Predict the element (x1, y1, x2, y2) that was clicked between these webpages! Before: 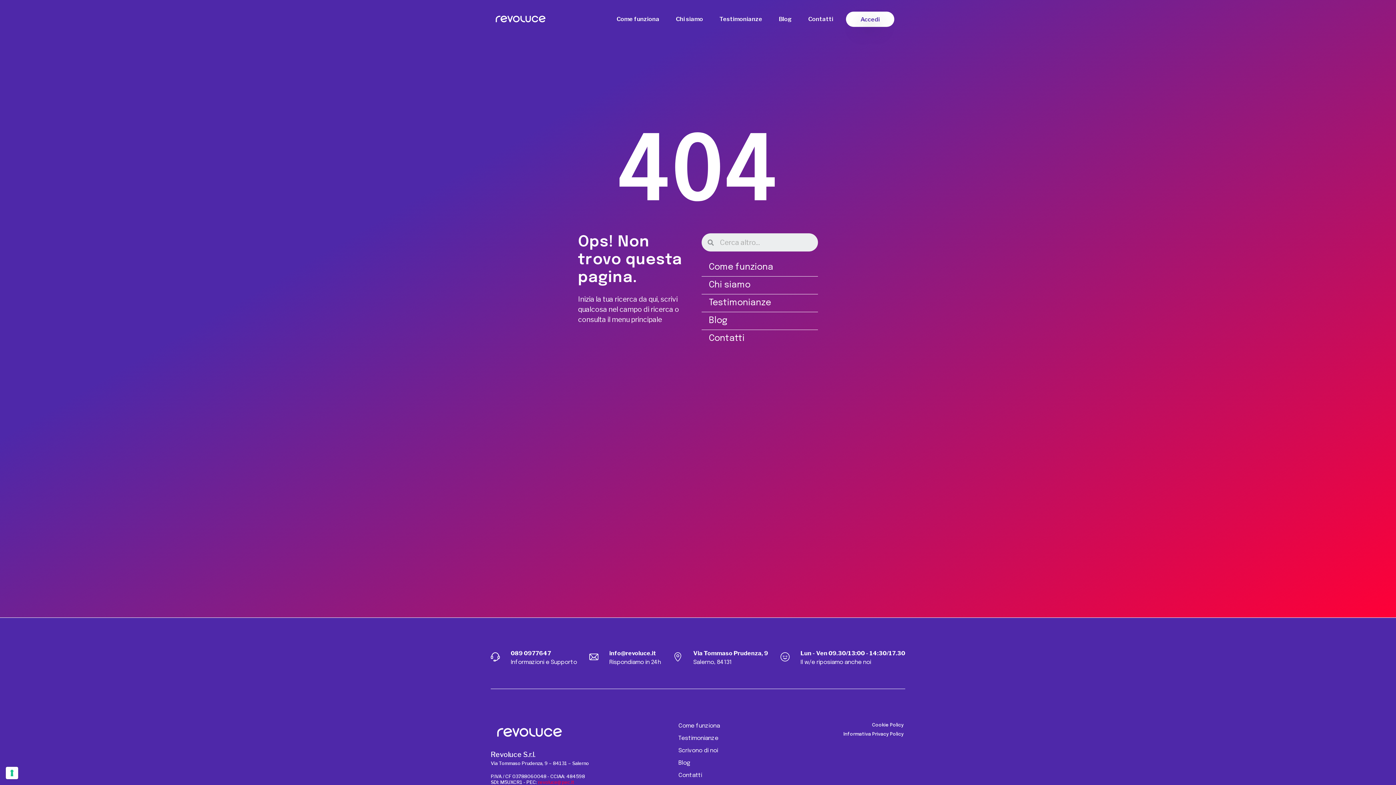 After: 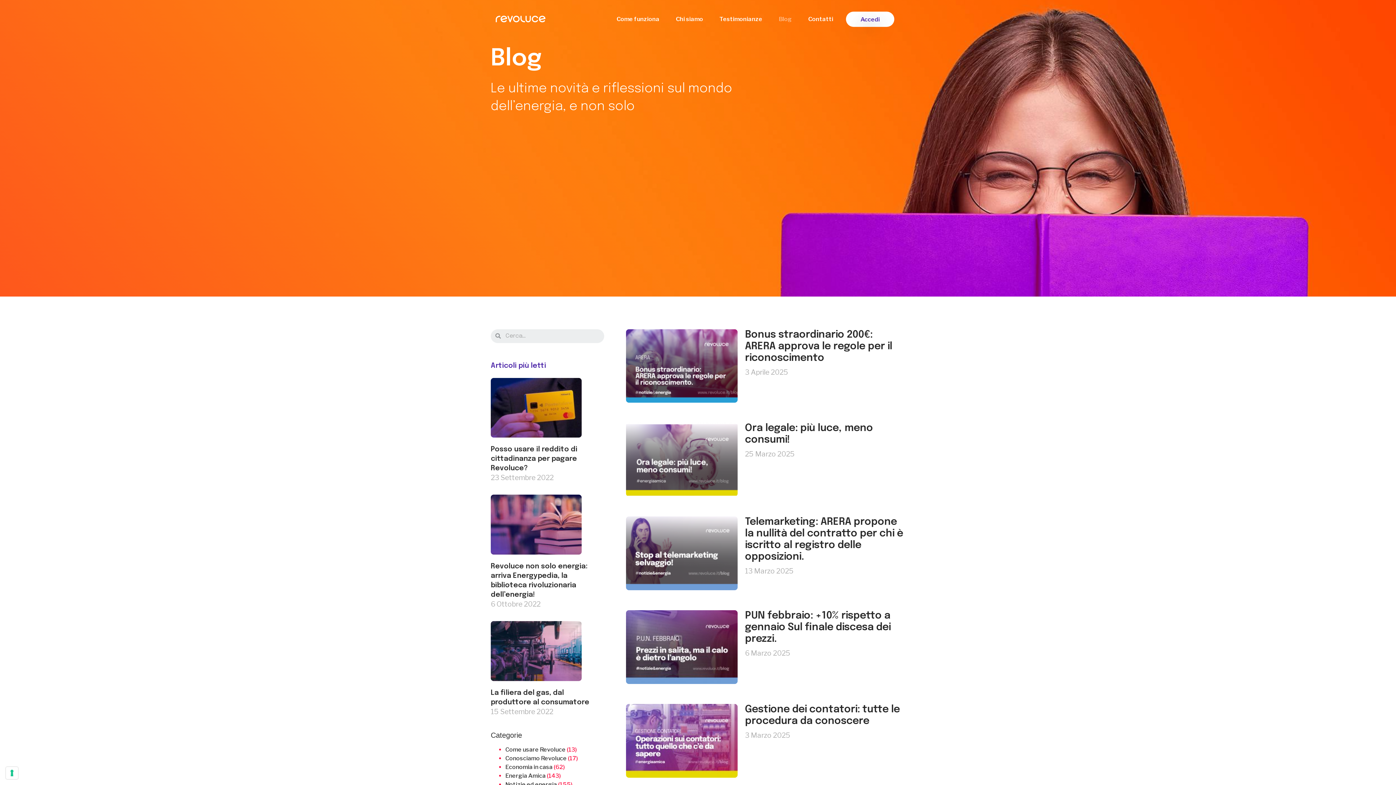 Action: label: Blog bbox: (678, 759, 759, 768)